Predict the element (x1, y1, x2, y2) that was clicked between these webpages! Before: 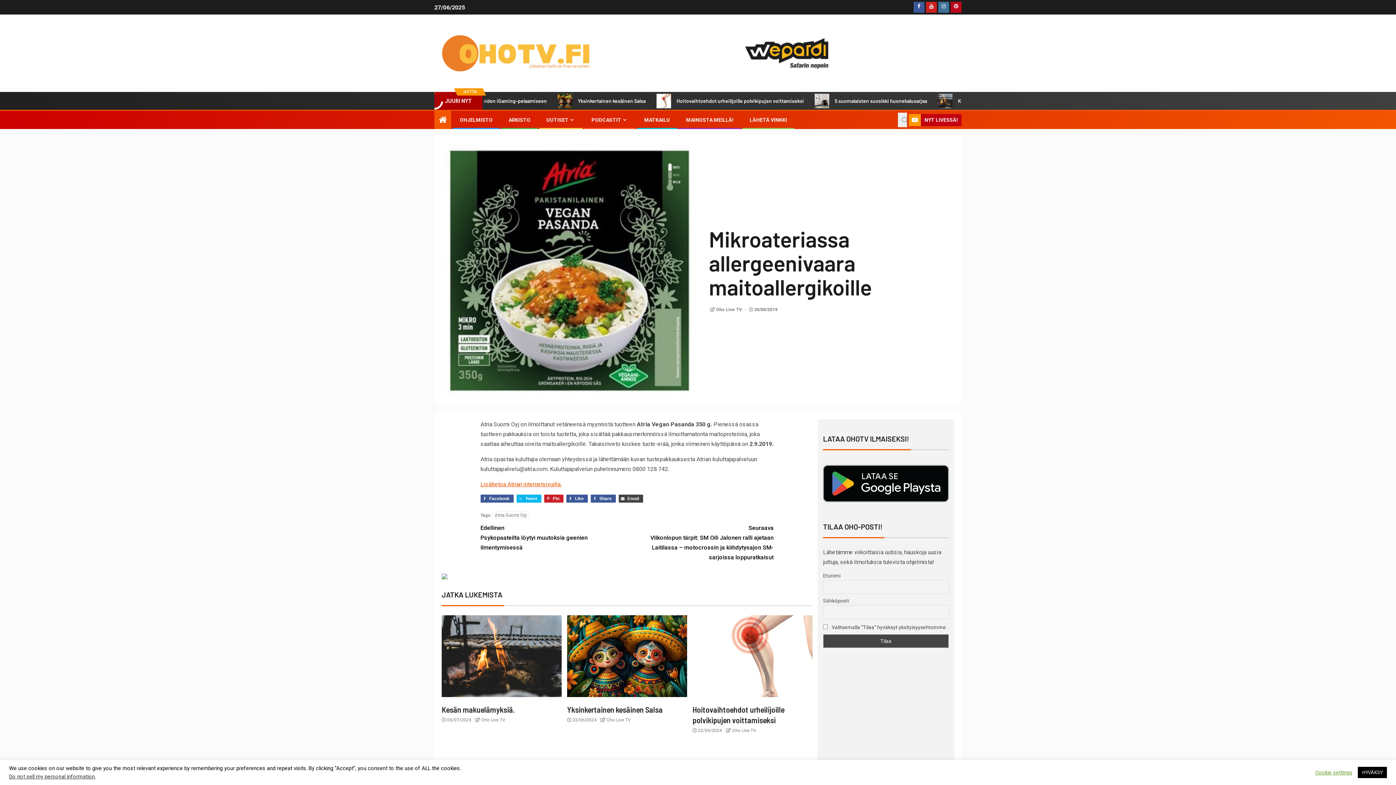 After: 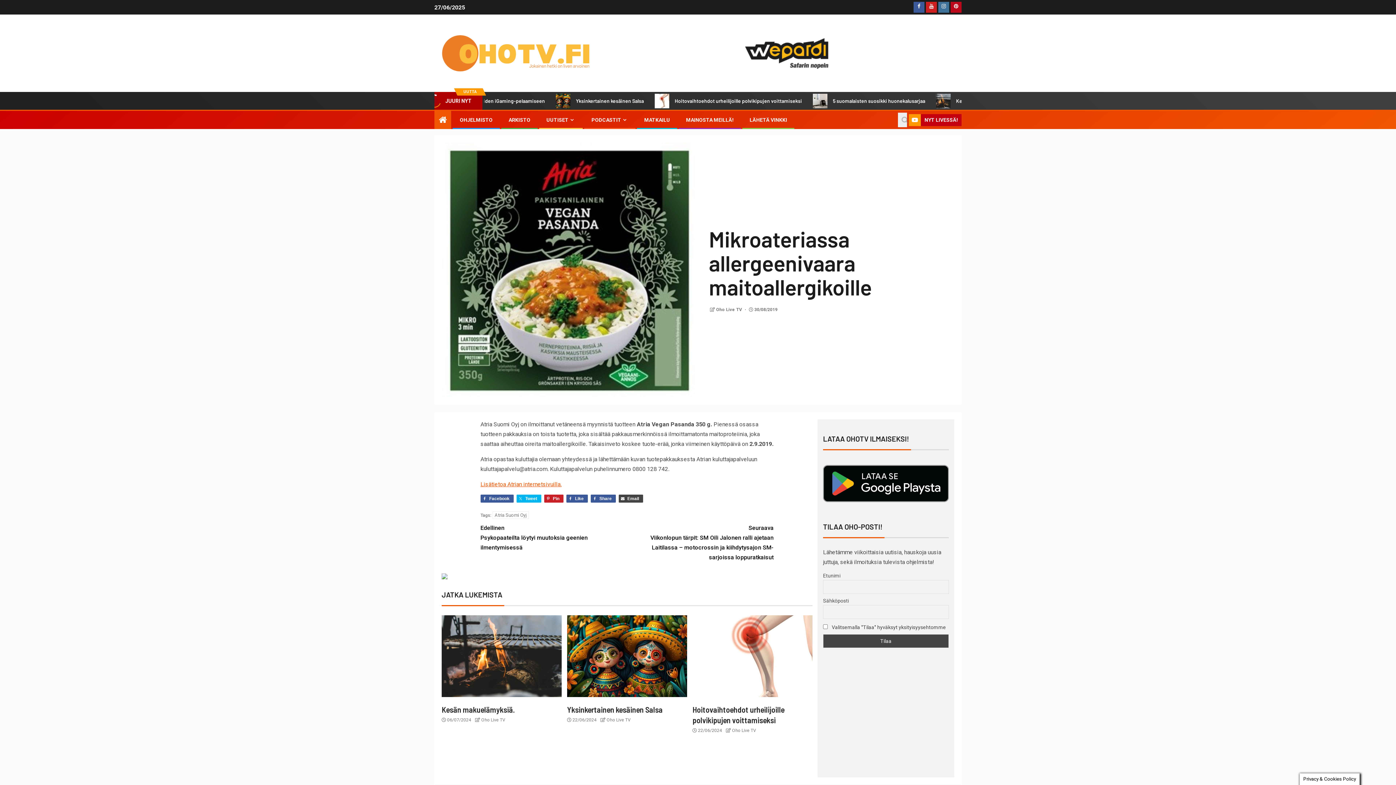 Action: bbox: (1358, 767, 1387, 778) label: HYVÄKSY